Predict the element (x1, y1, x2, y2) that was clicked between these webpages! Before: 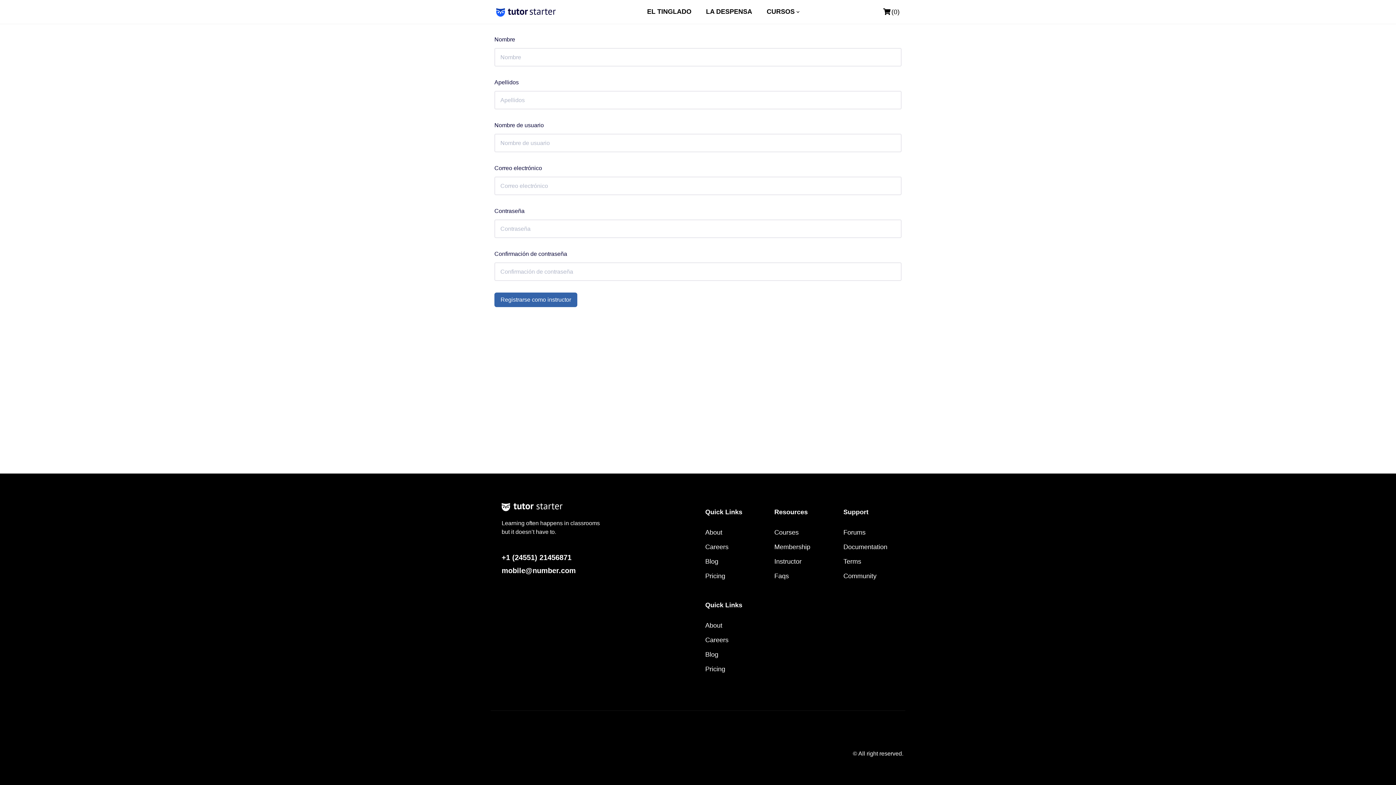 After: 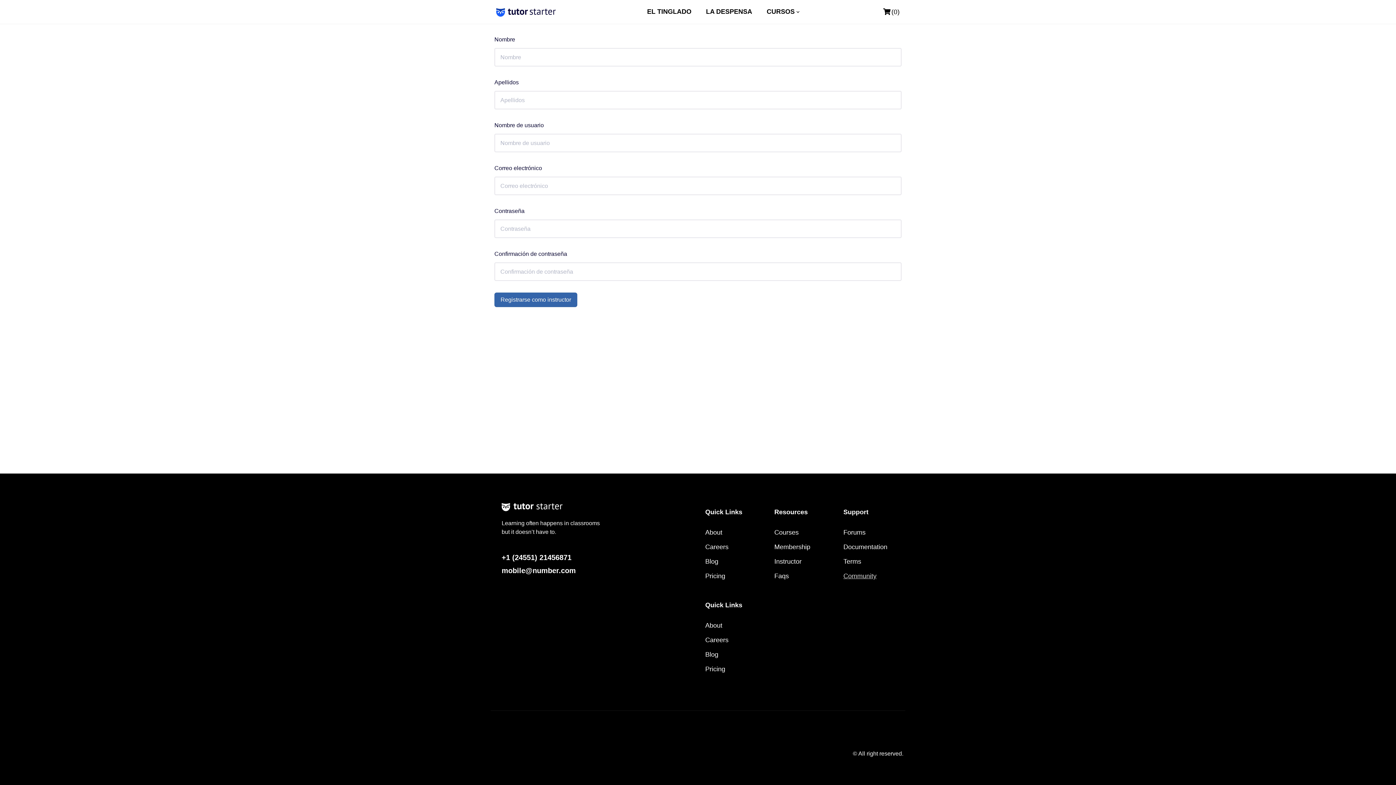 Action: bbox: (843, 572, 876, 580) label: Community